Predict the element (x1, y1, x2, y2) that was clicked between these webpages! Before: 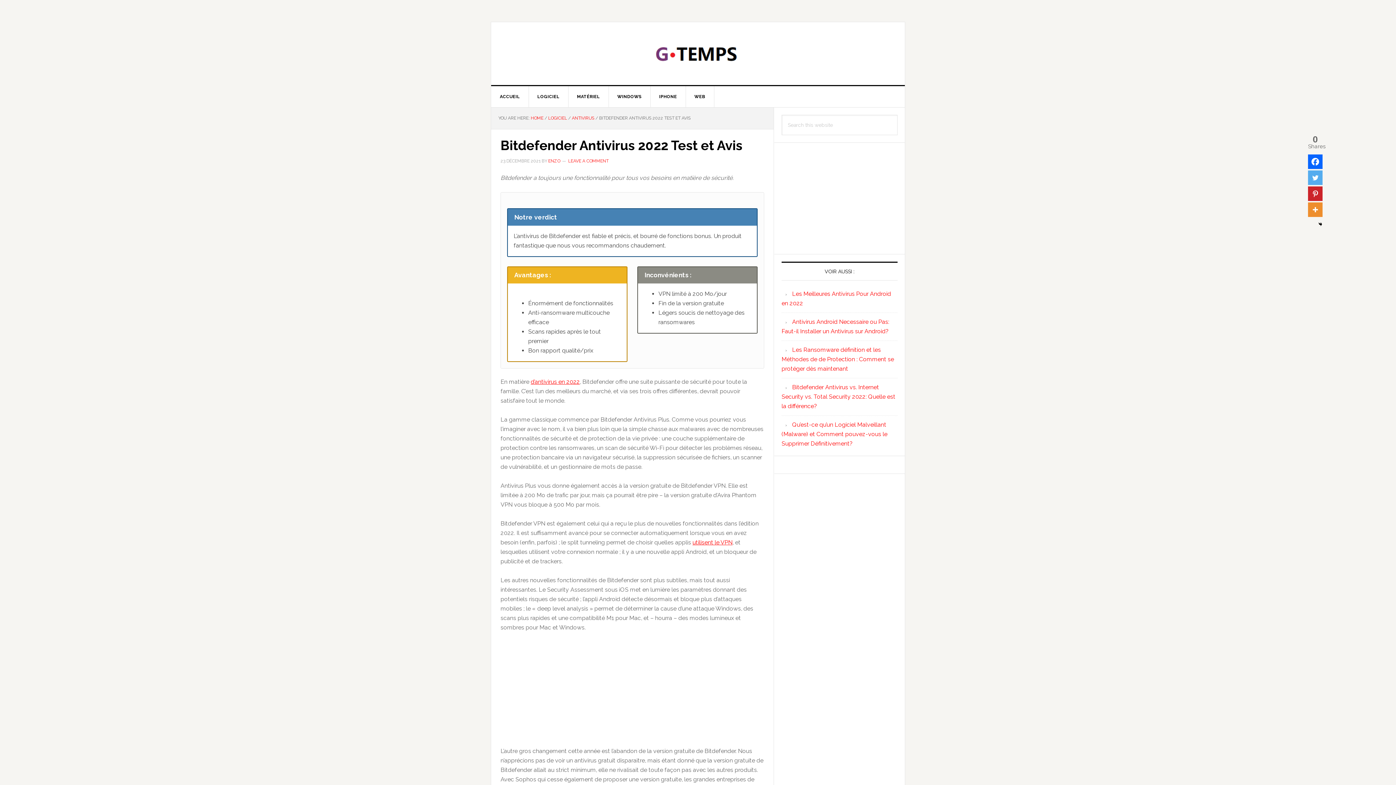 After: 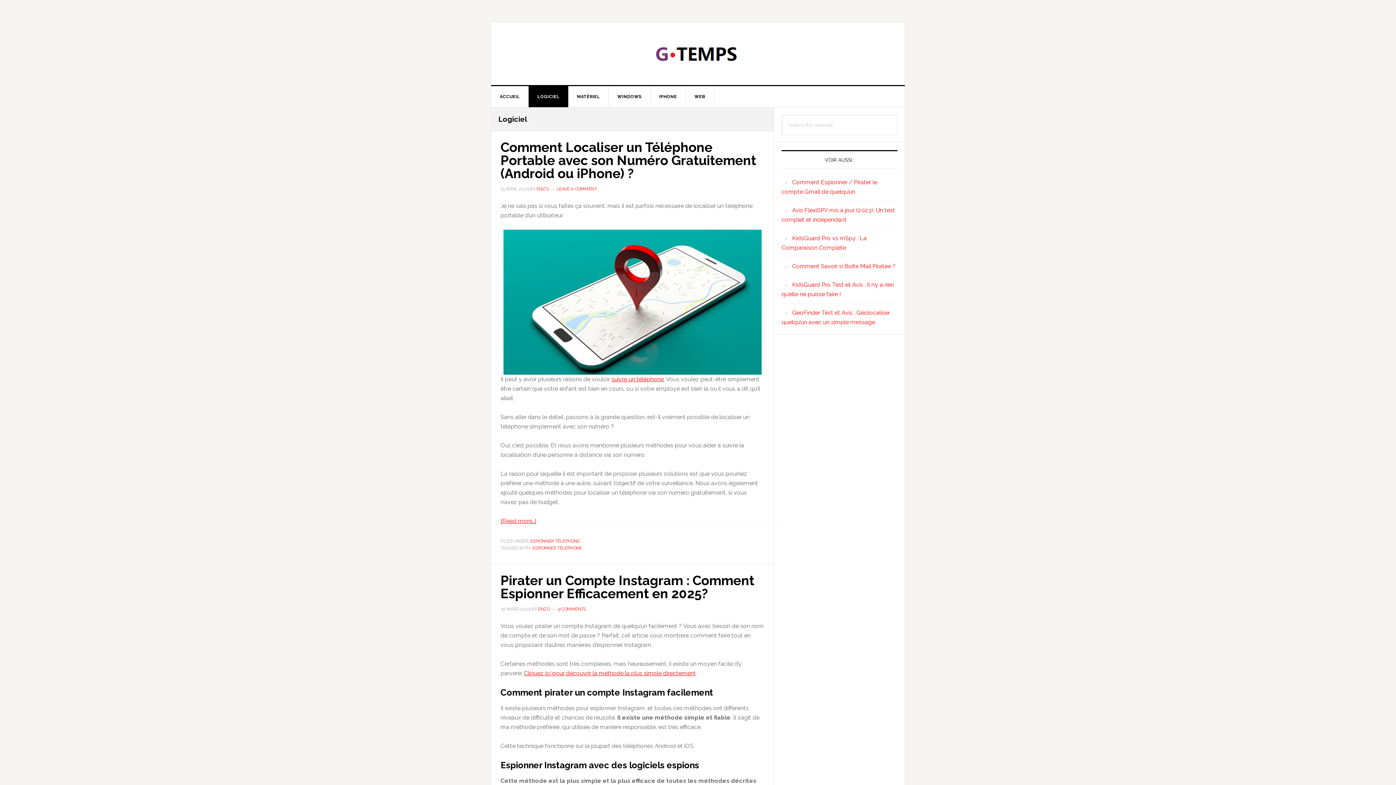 Action: bbox: (528, 86, 568, 107) label: LOGICIEL